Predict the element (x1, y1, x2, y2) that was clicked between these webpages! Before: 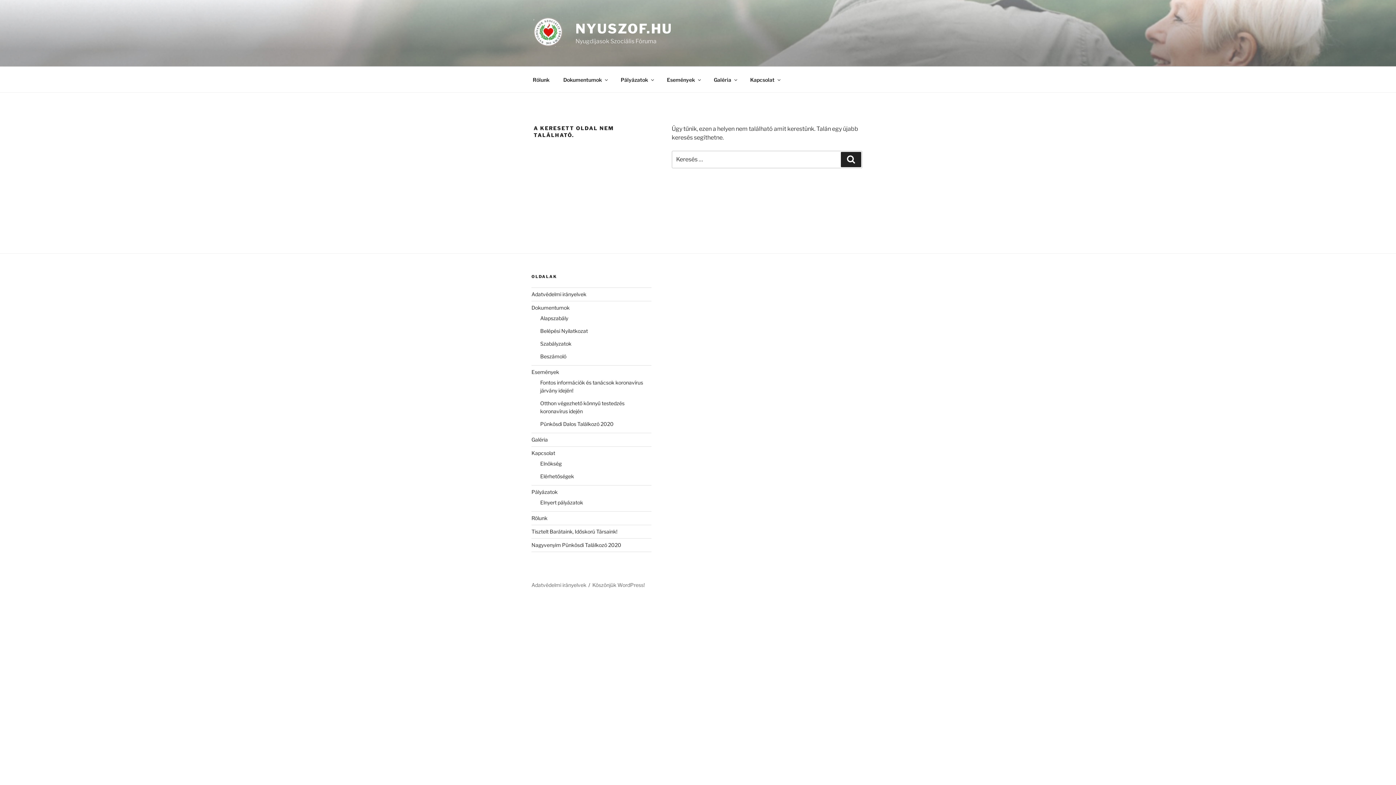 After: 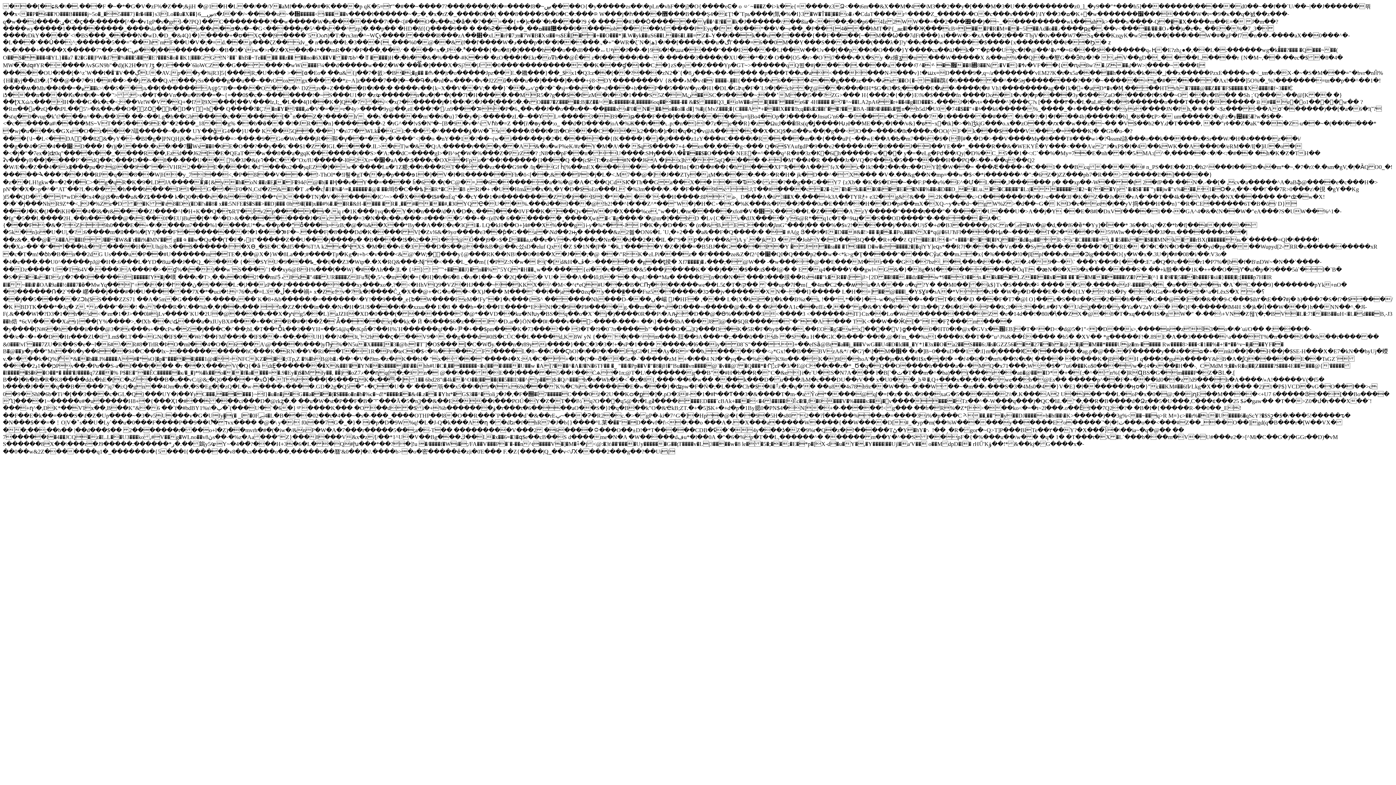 Action: bbox: (540, 499, 583, 505) label: Elnyert pályázatok